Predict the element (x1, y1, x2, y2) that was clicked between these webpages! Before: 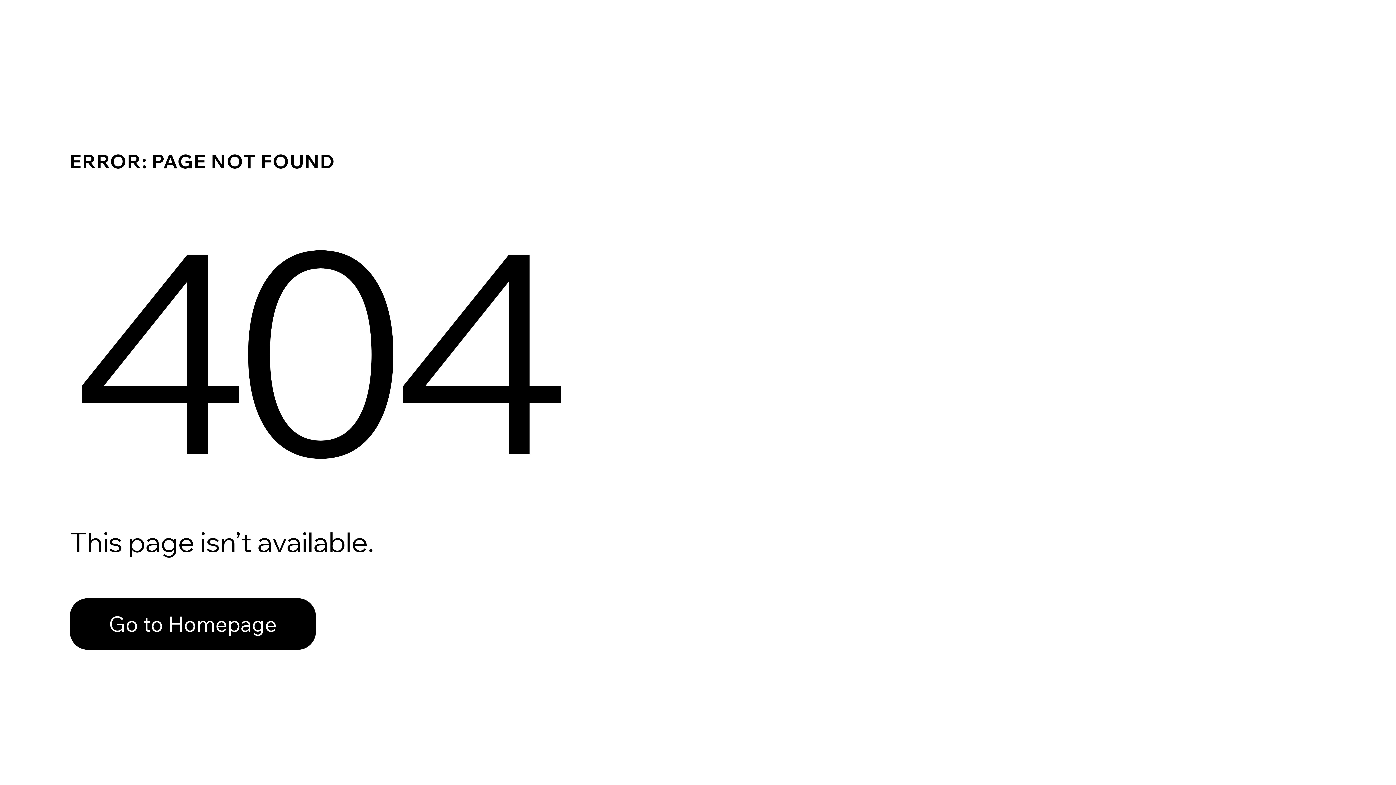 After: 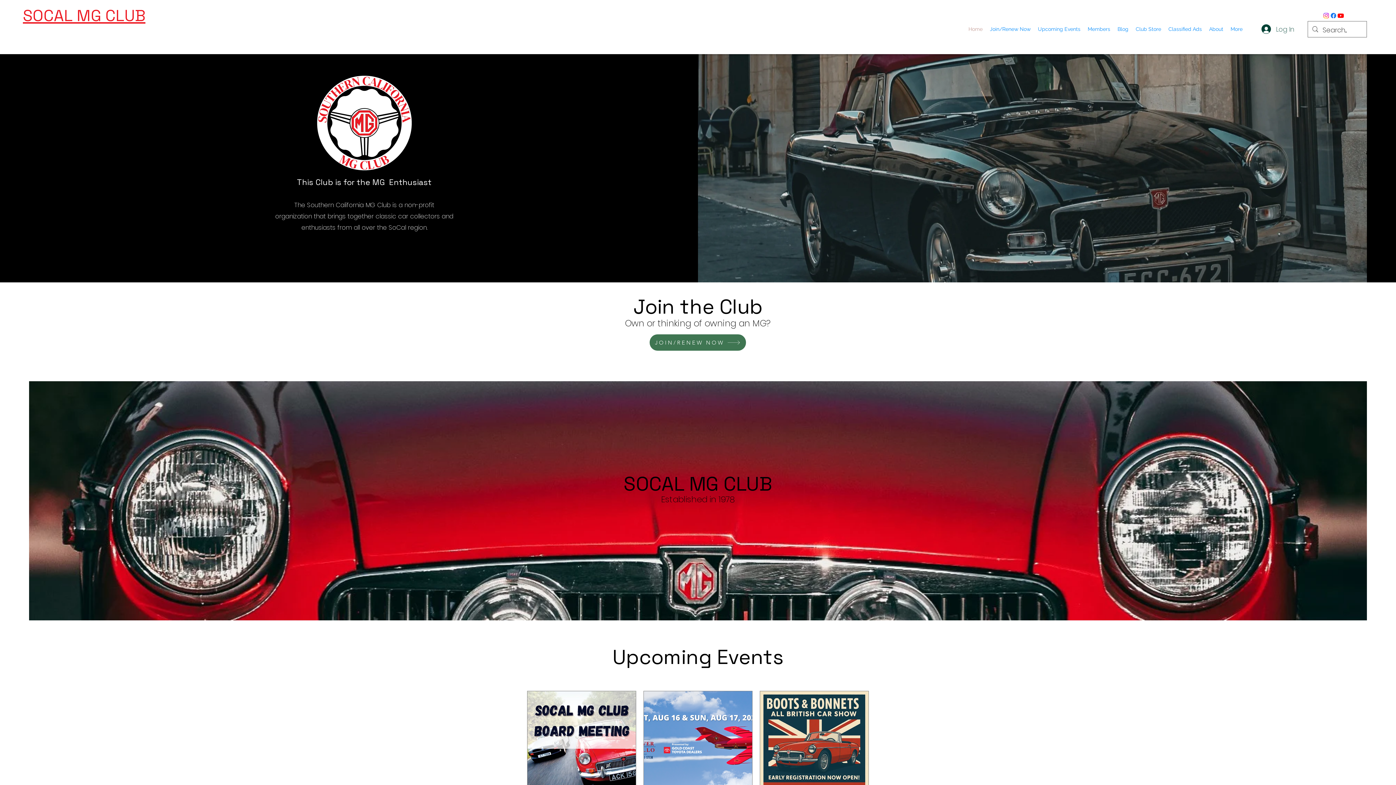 Action: bbox: (69, 598, 316, 650) label: Go to Homepage